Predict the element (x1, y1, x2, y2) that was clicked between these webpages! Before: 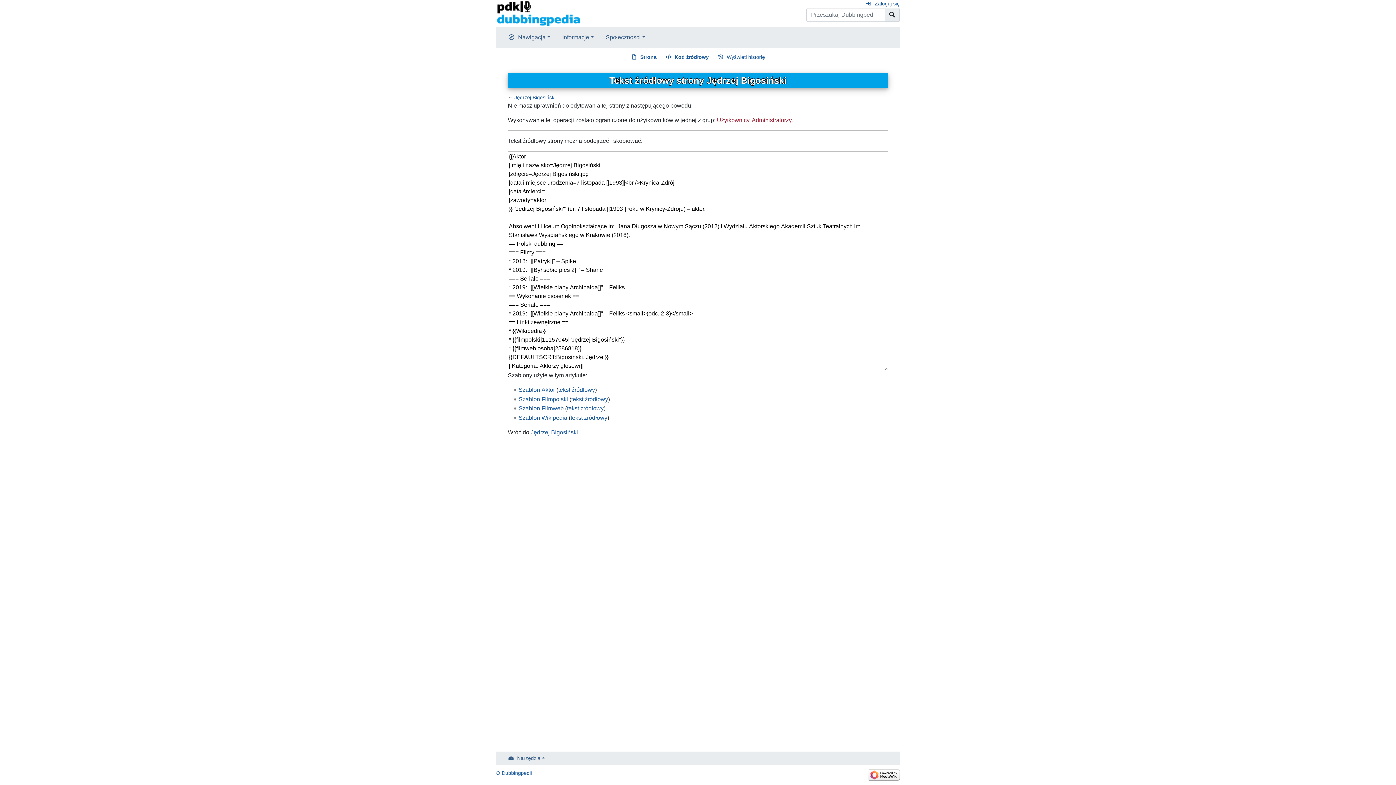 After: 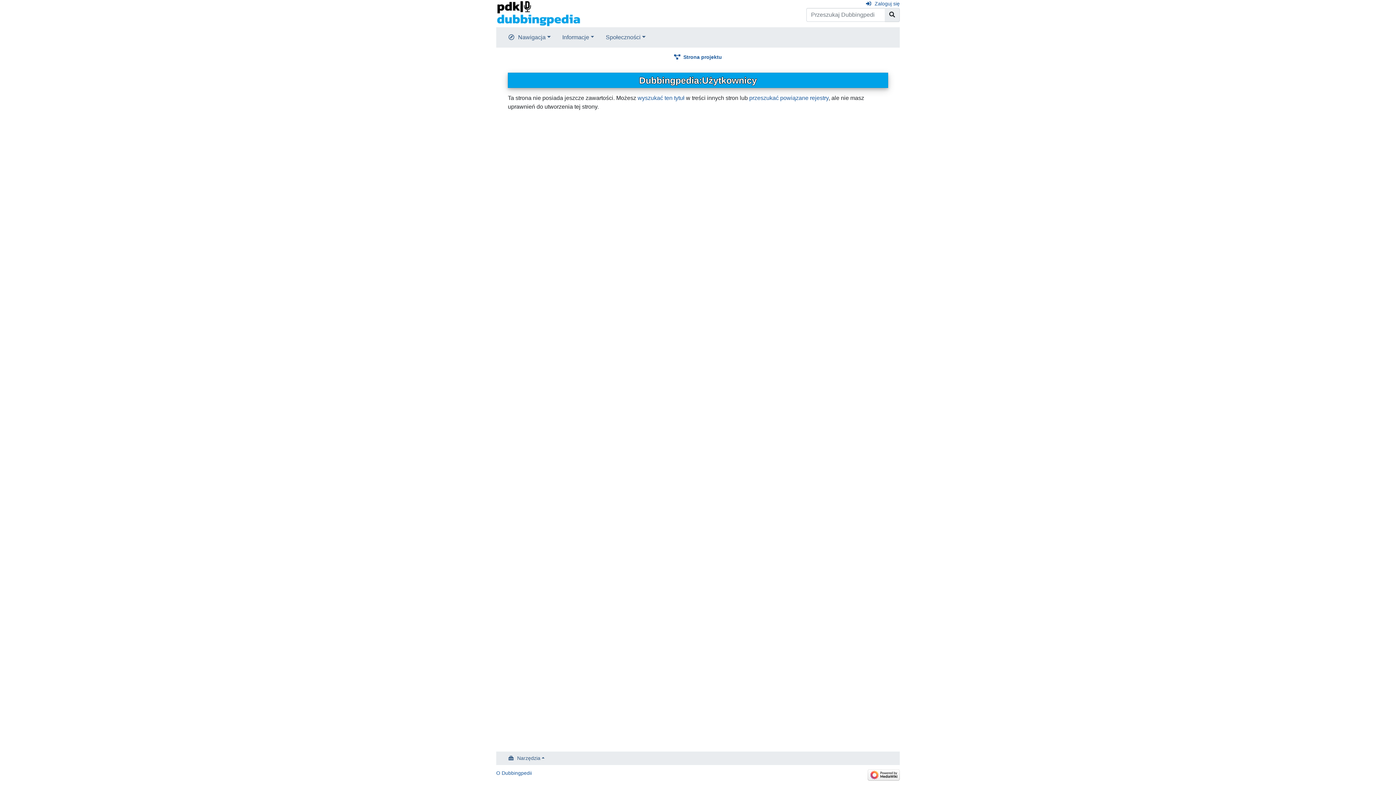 Action: bbox: (717, 117, 749, 123) label: Użytkownicy